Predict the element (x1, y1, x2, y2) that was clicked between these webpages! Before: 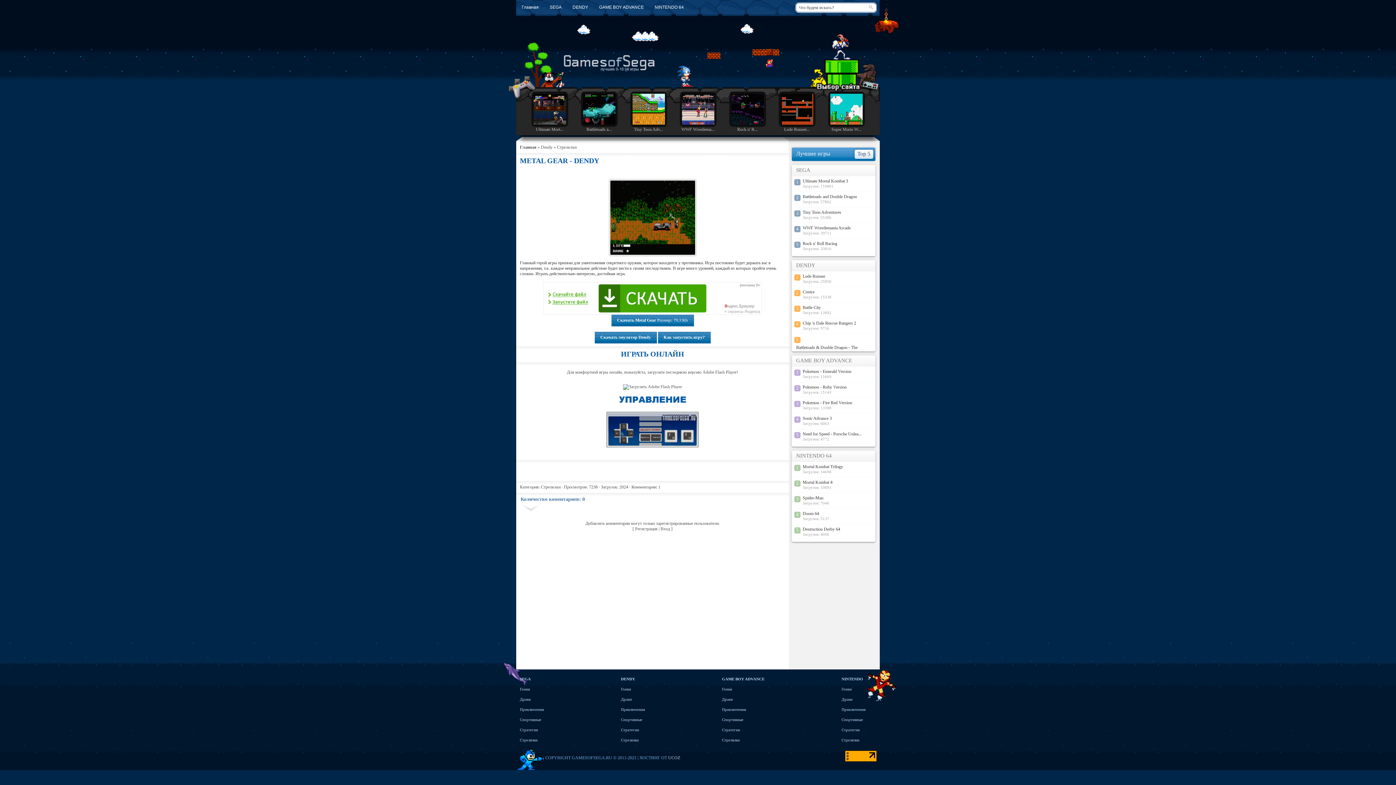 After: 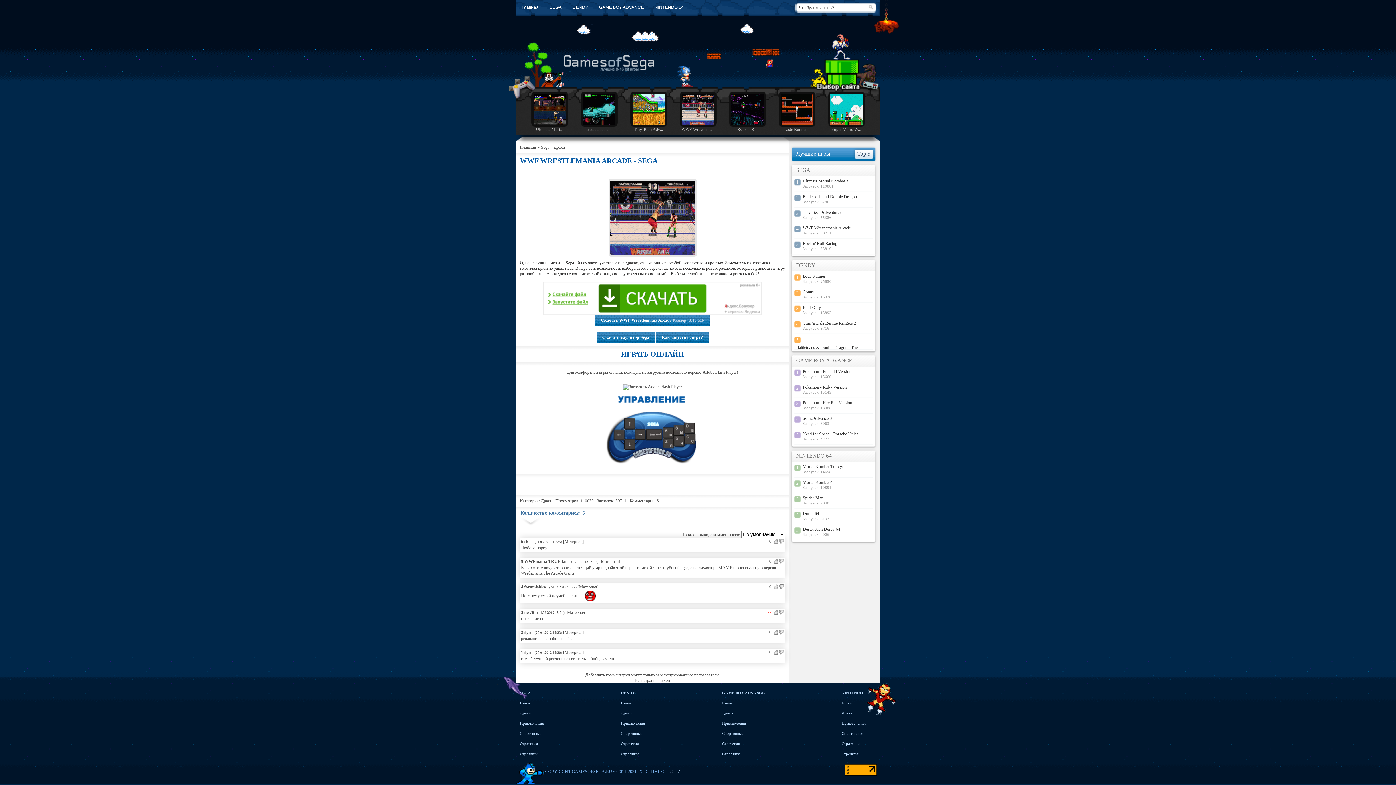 Action: label: 4
WWF Wrestlemania Arcade
Загрузок: 39711 bbox: (792, 223, 875, 238)